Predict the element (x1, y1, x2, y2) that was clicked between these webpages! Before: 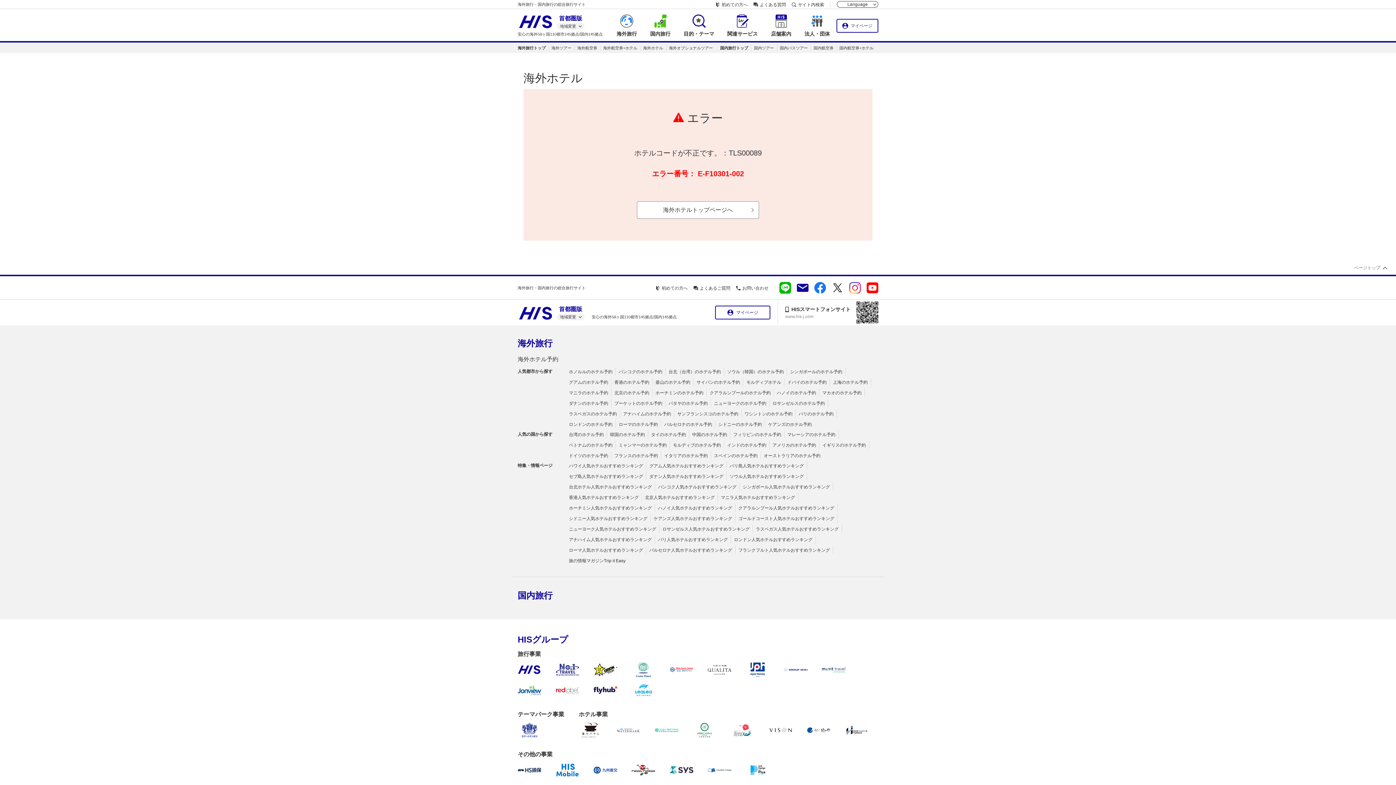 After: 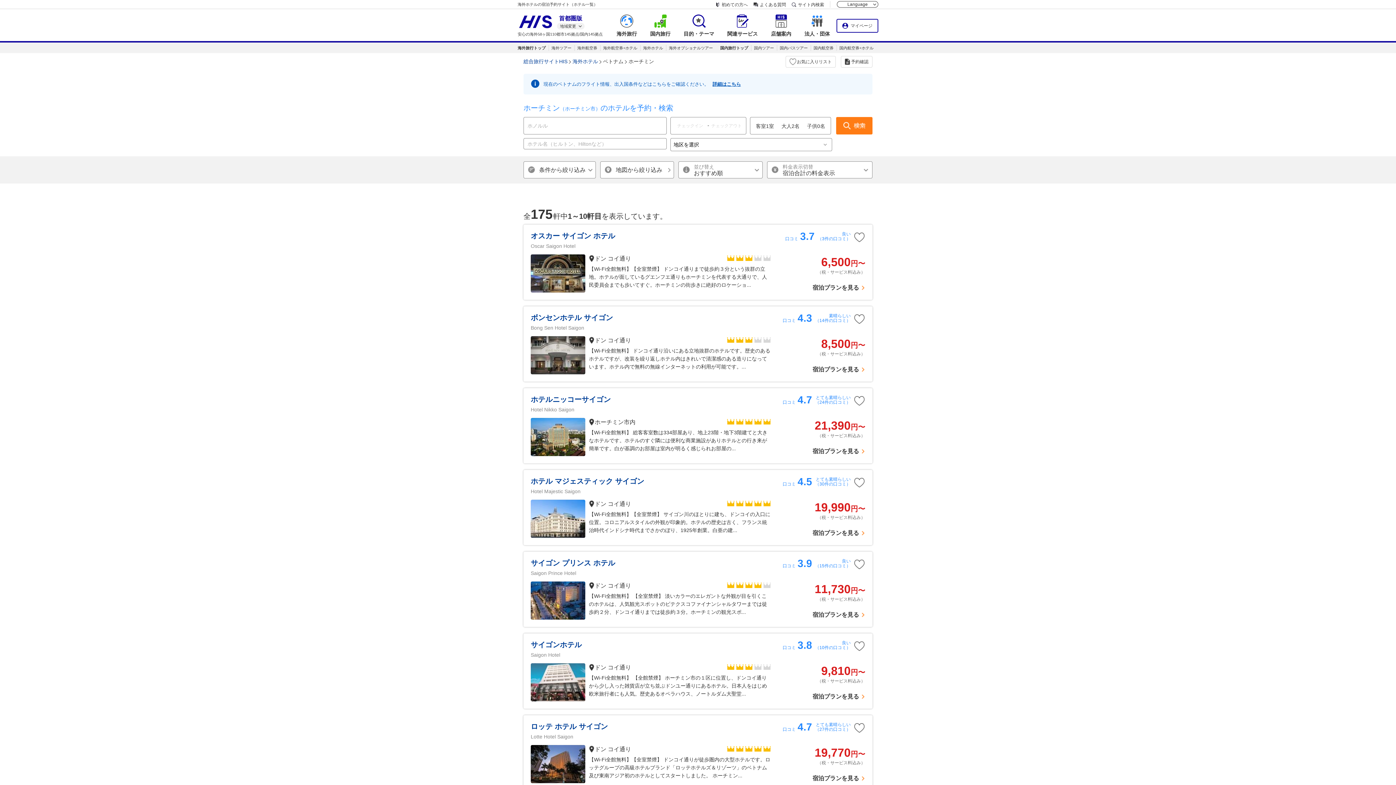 Action: bbox: (655, 390, 703, 395) label: ホーチミンのホテル予約